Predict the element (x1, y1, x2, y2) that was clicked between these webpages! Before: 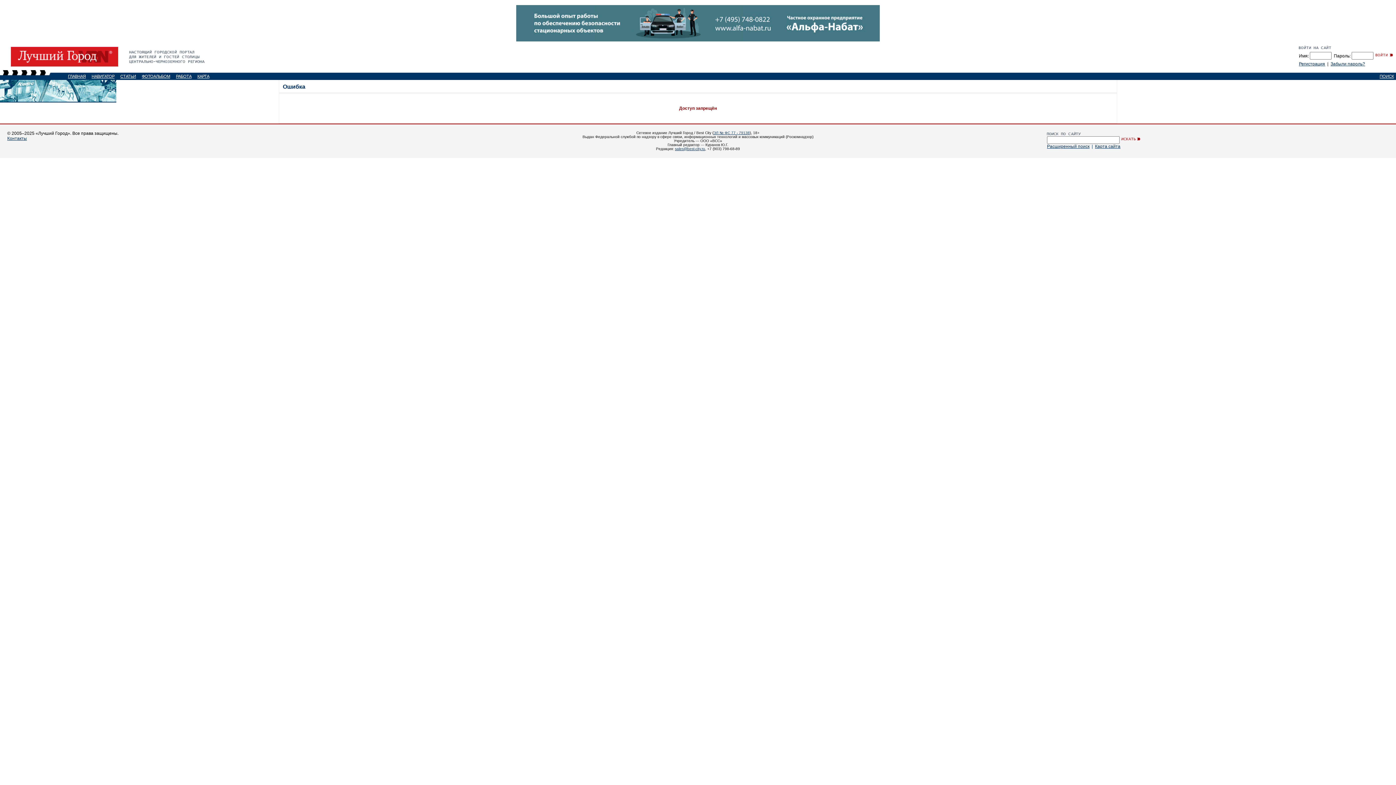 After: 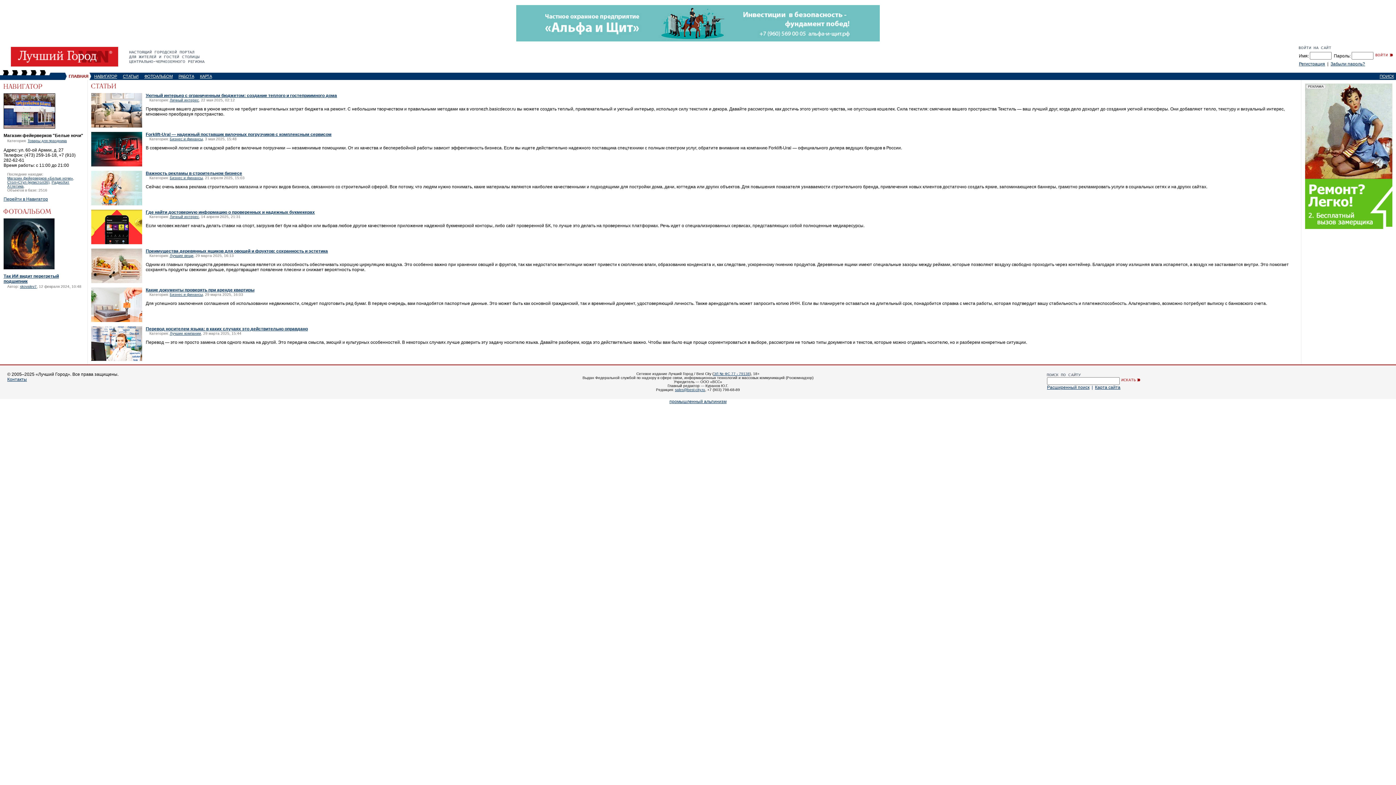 Action: bbox: (0, 62, 129, 67)